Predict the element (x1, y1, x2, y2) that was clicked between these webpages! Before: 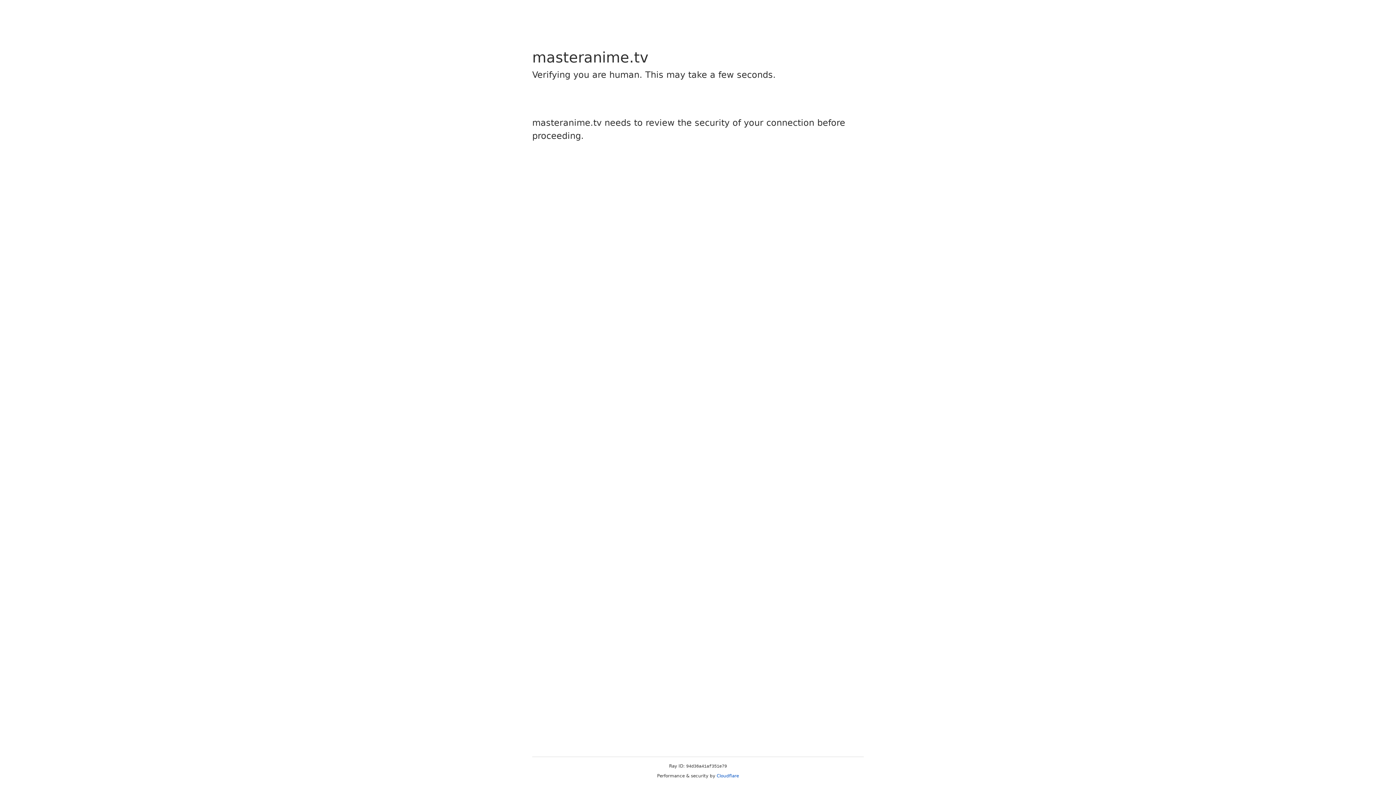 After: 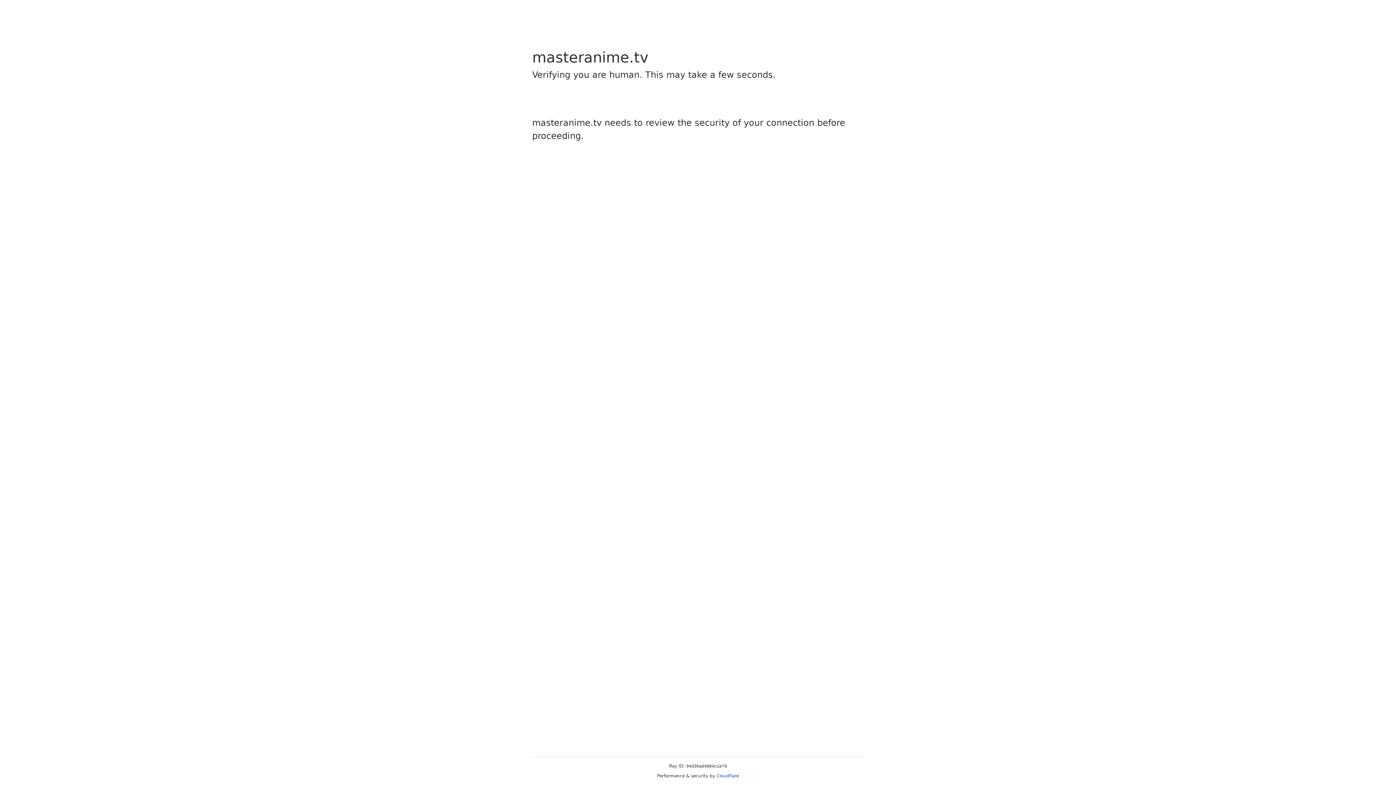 Action: bbox: (716, 773, 739, 778) label: Cloudflare